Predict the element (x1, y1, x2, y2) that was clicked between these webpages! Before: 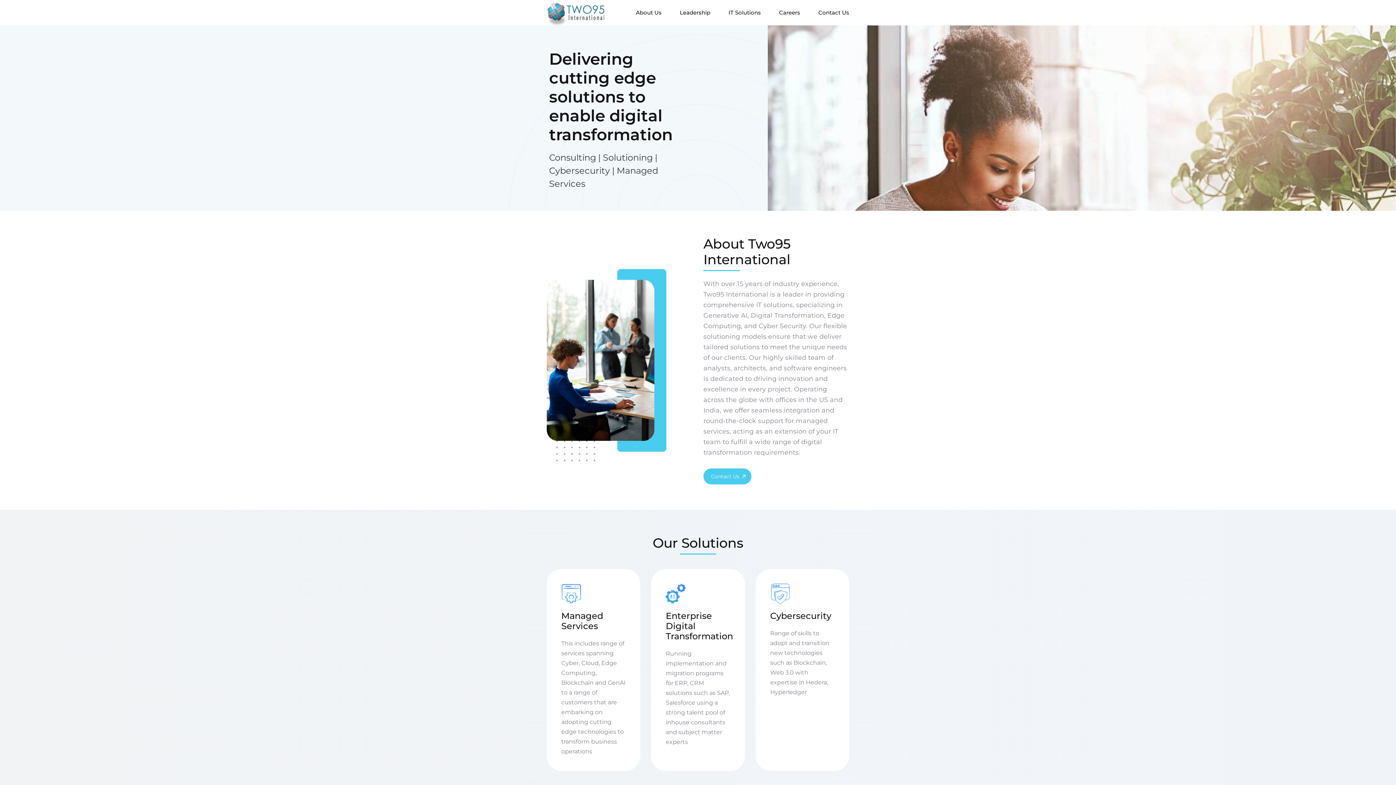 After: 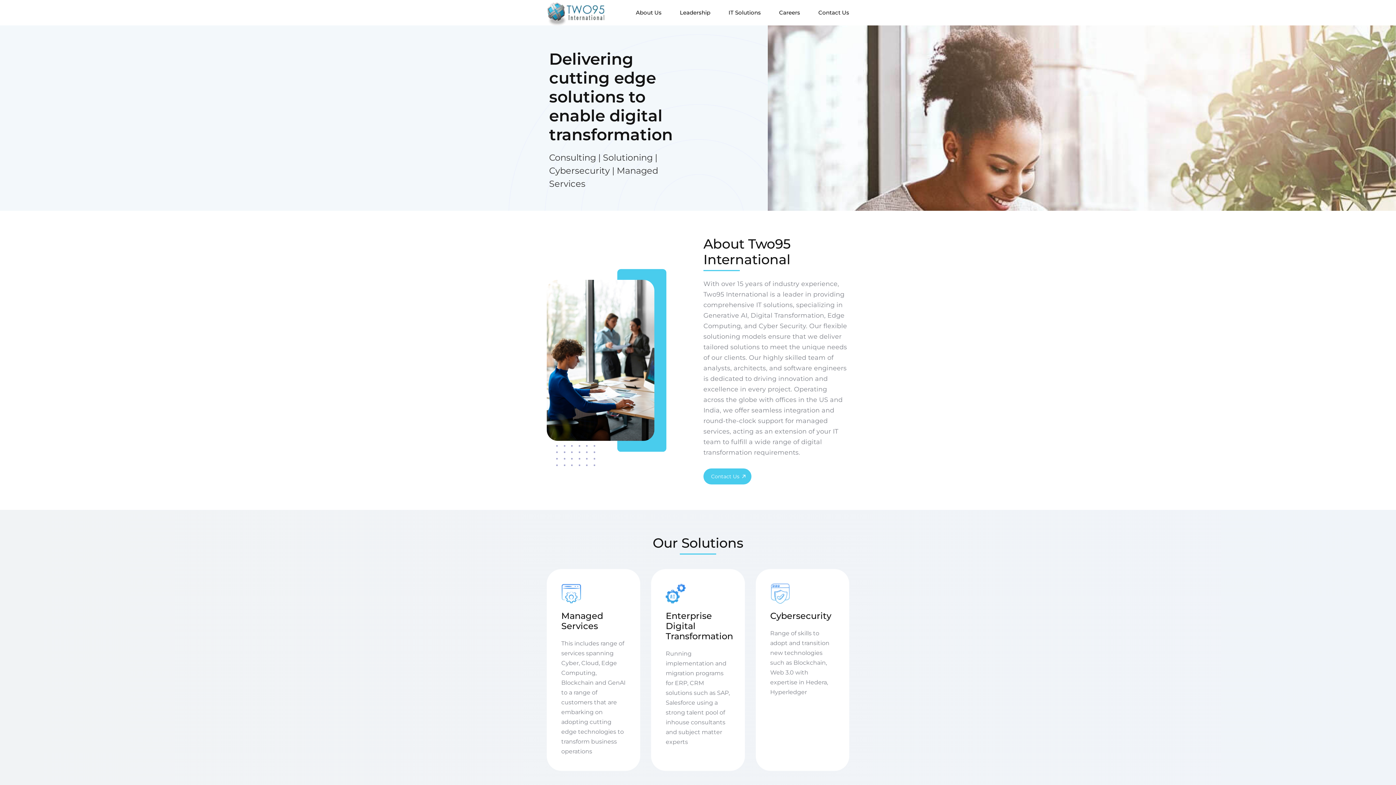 Action: bbox: (546, 8, 604, 15)